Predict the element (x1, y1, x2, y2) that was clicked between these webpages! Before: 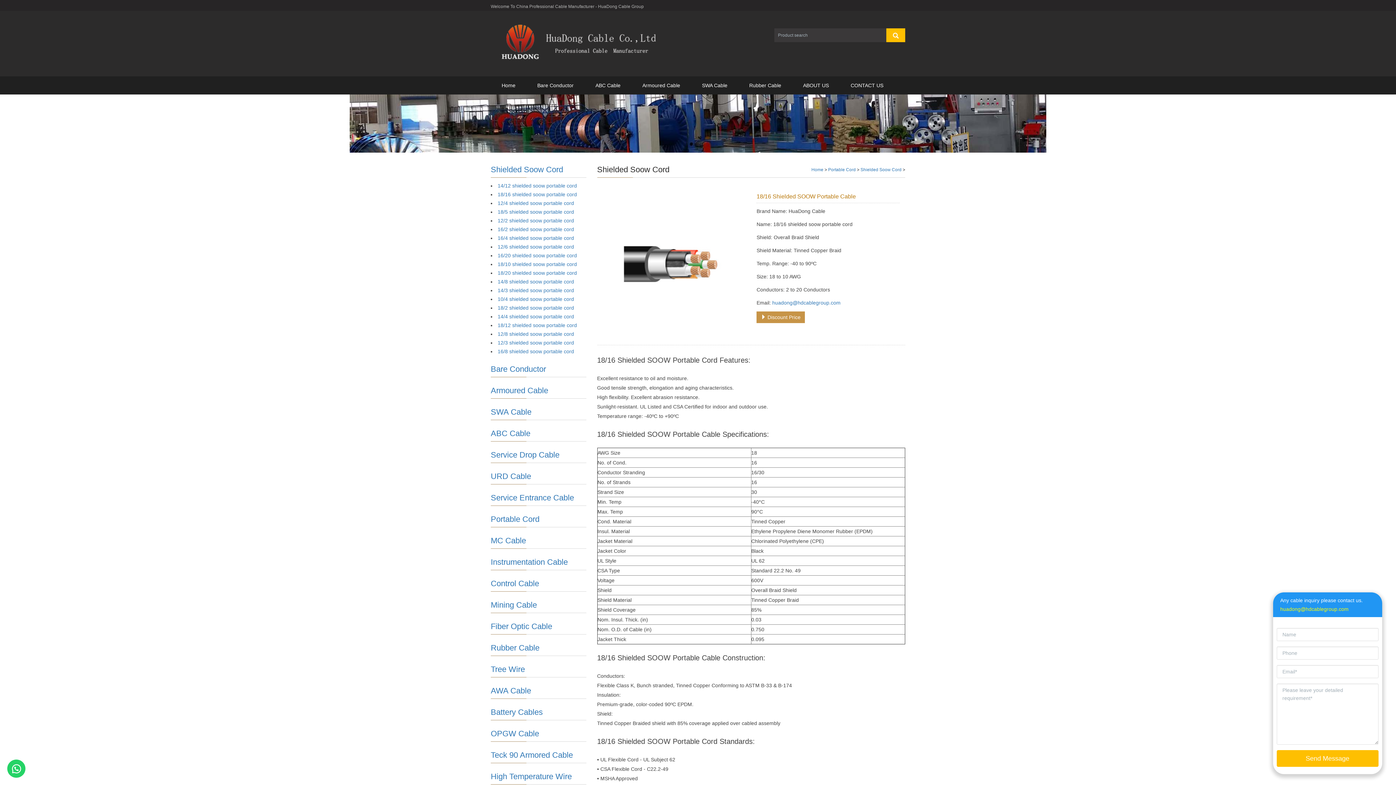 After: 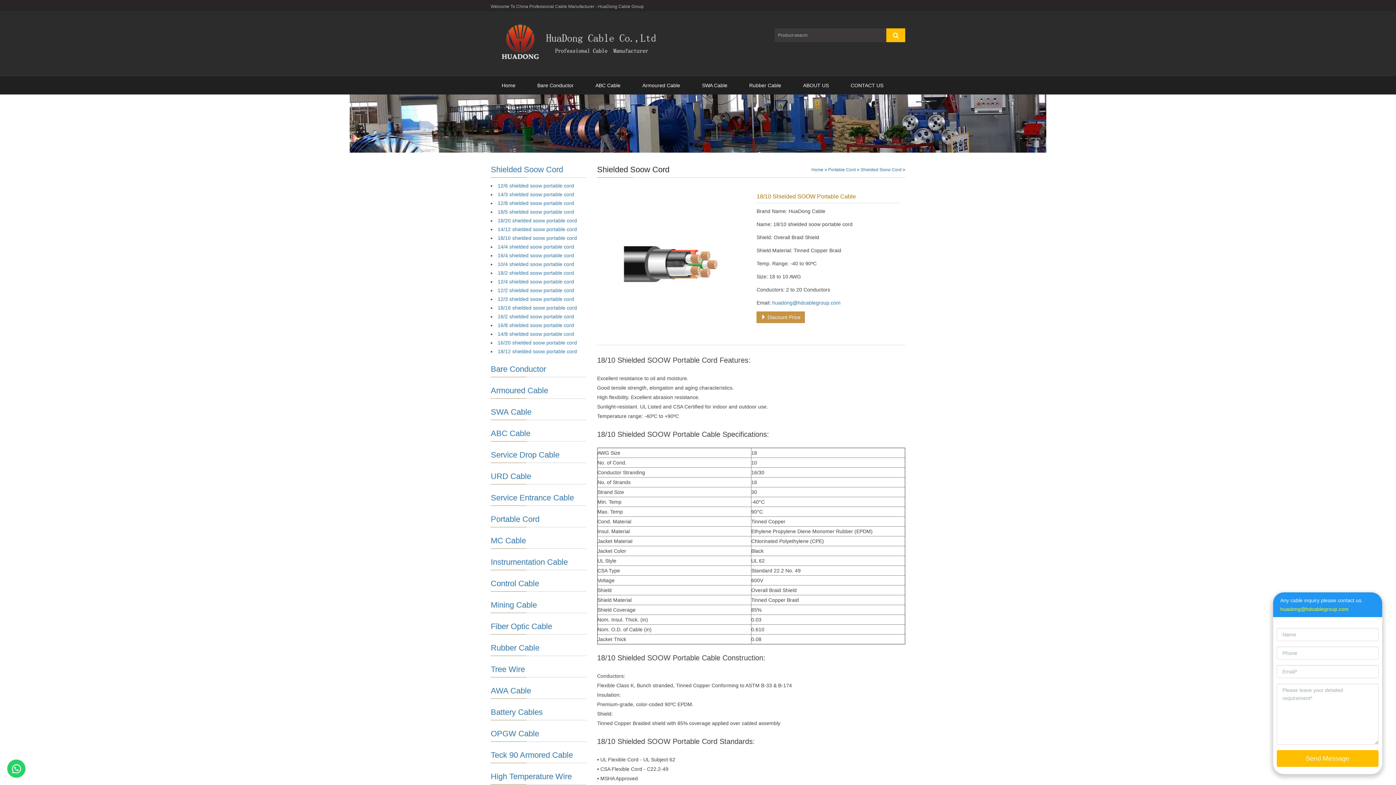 Action: label: 18/10 shielded soow portable cord bbox: (497, 261, 577, 267)